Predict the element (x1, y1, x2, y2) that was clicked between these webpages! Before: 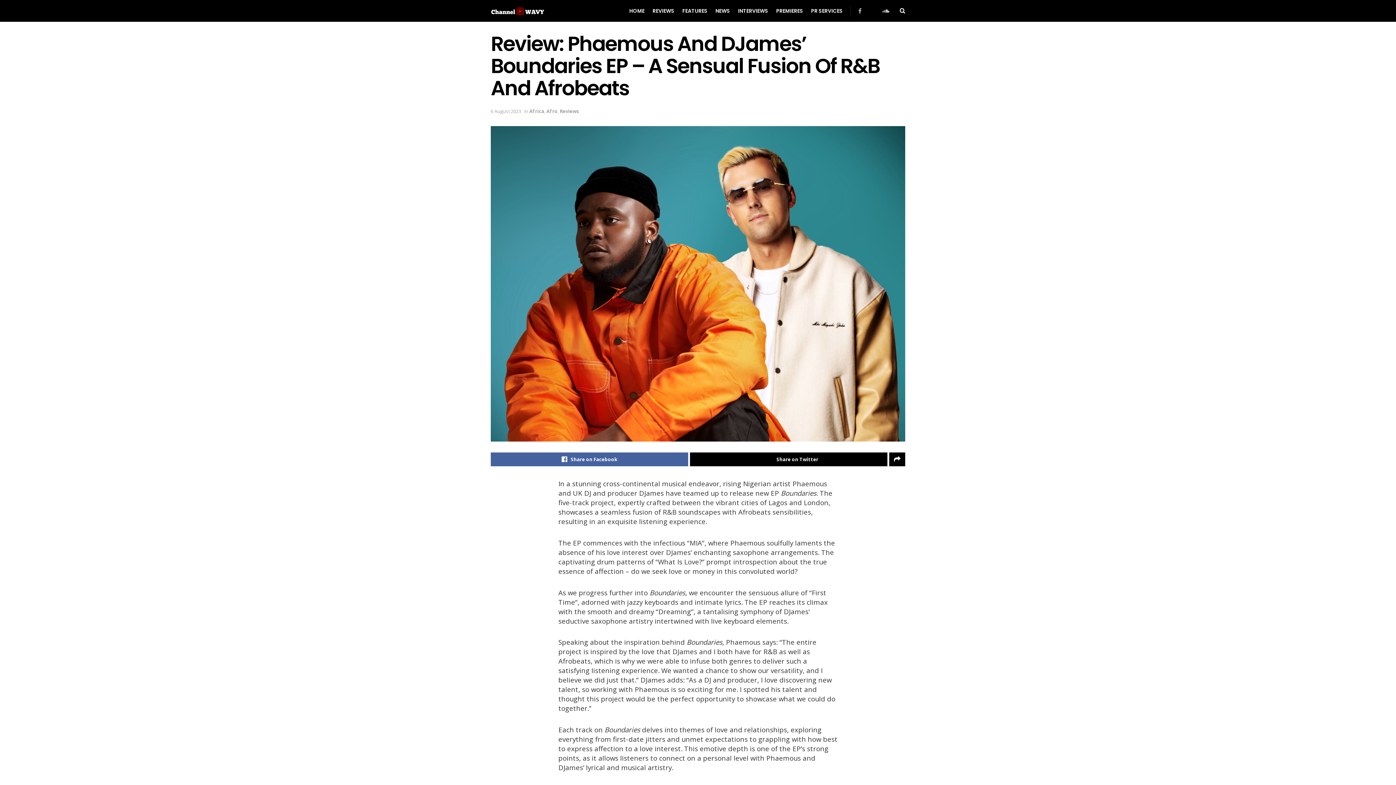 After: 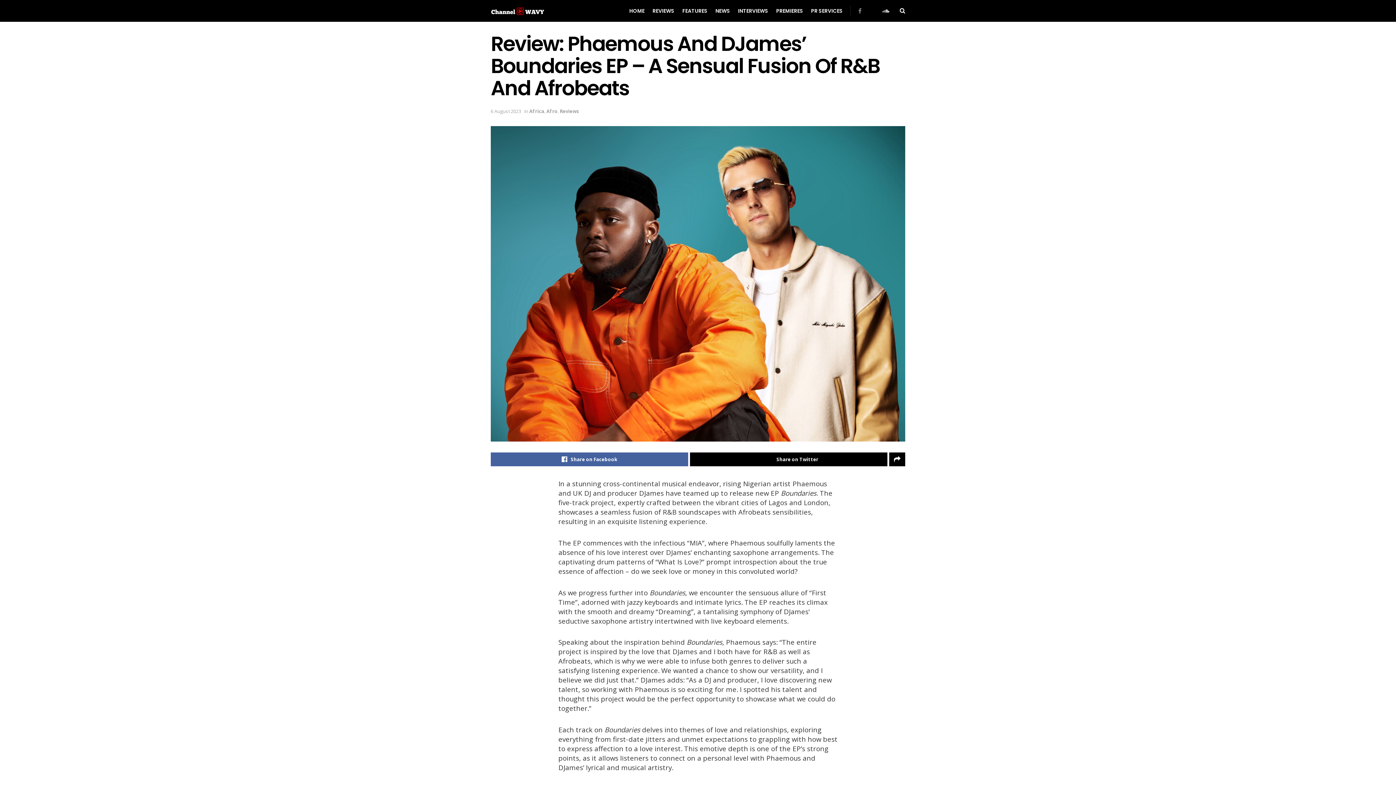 Action: bbox: (858, 0, 861, 22)